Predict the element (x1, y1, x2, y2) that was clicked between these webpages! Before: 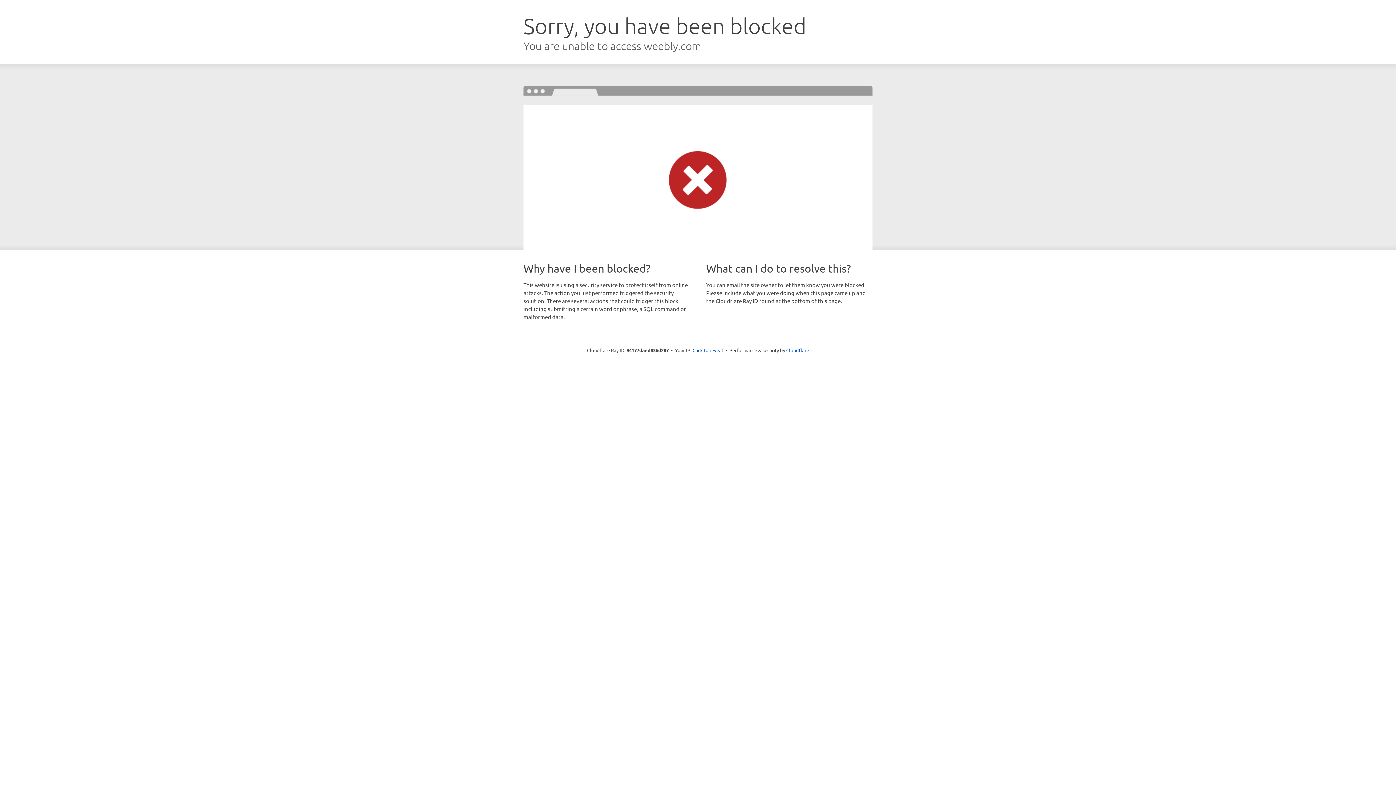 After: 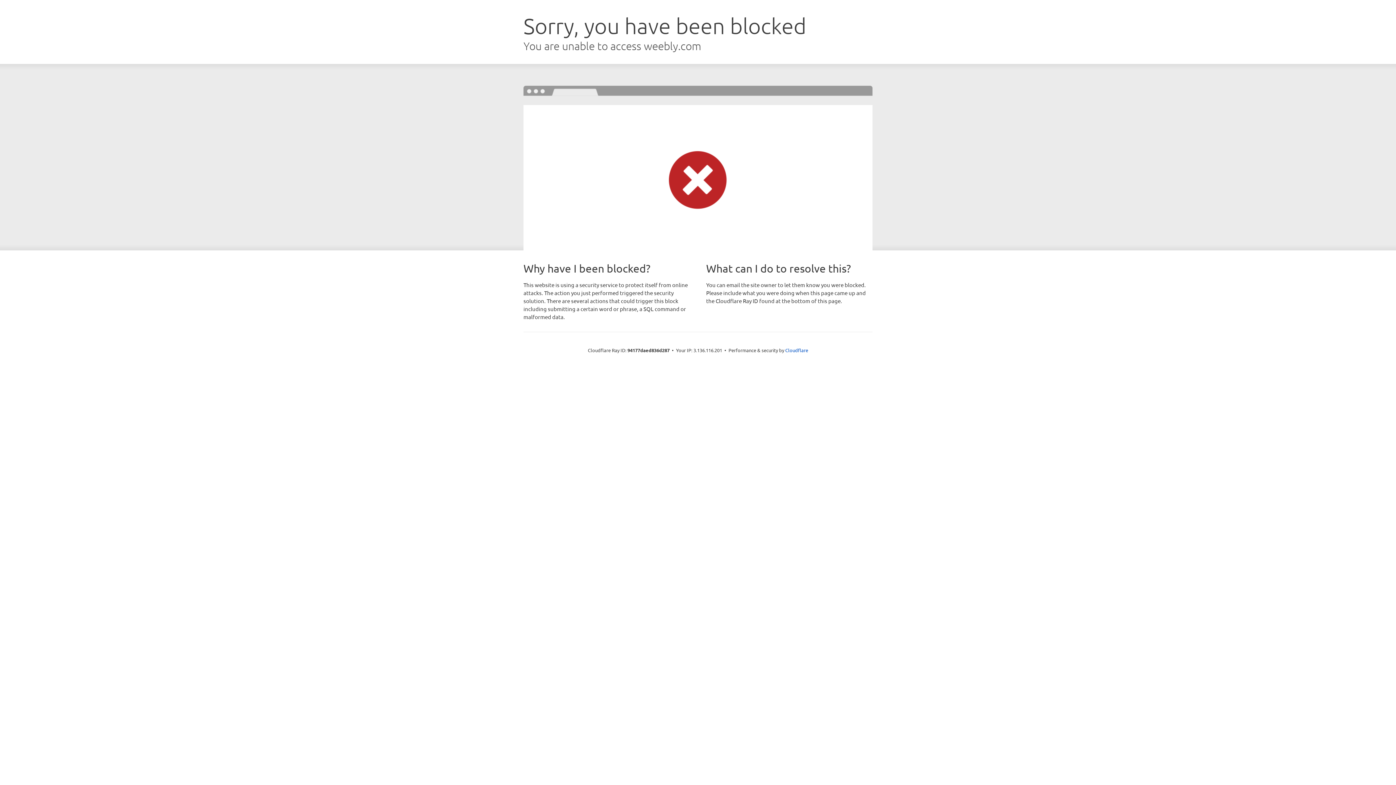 Action: label: Click to reveal bbox: (692, 346, 723, 353)